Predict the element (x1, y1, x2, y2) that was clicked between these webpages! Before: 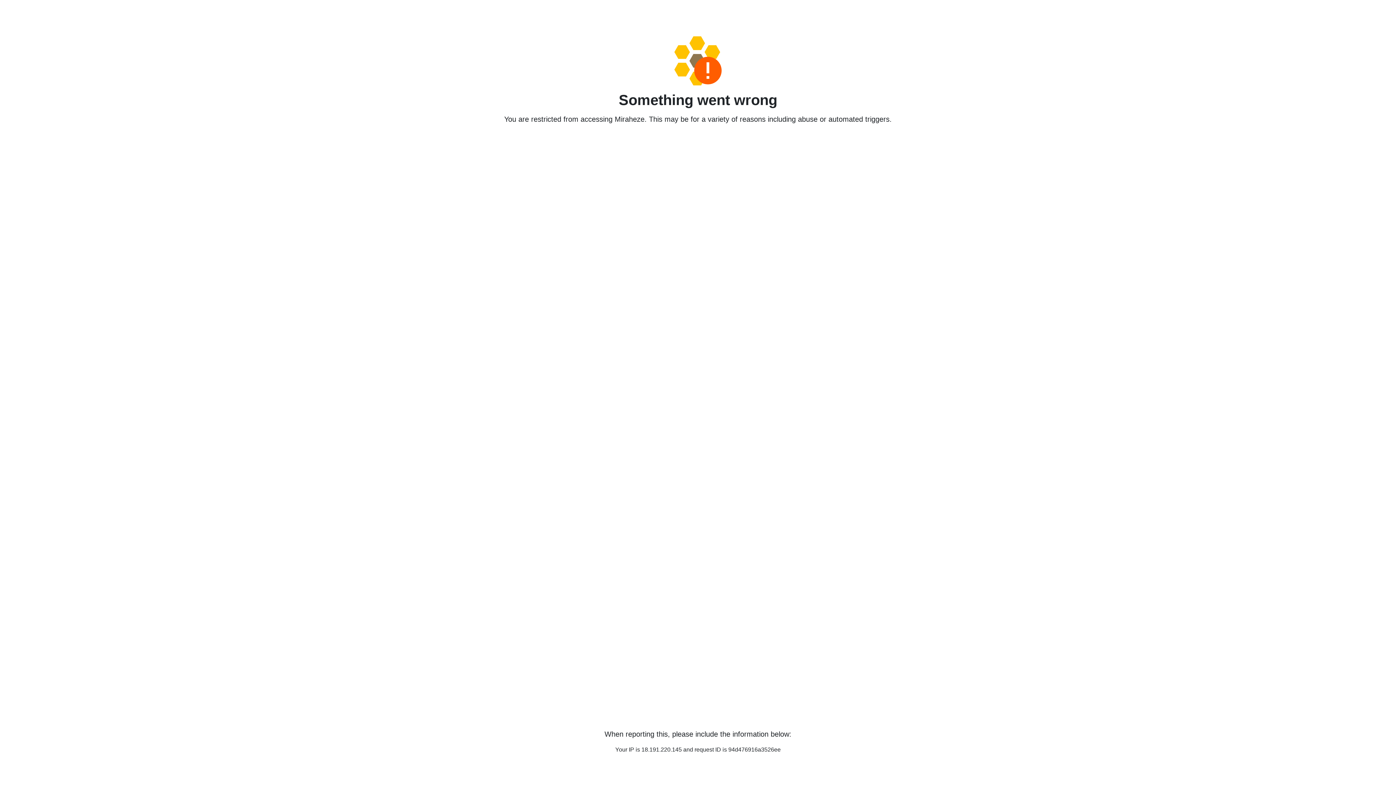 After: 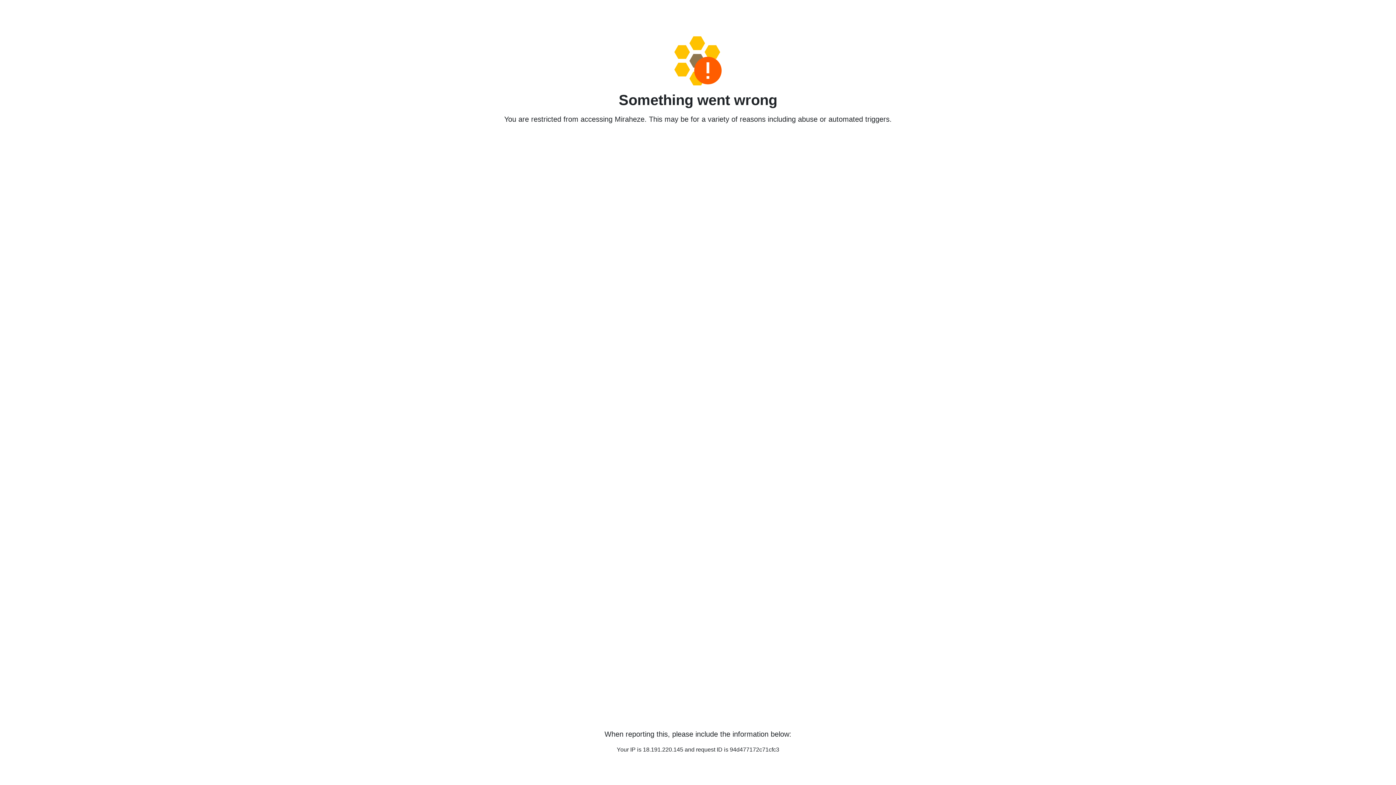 Action: bbox: (458, 36, 938, 85)